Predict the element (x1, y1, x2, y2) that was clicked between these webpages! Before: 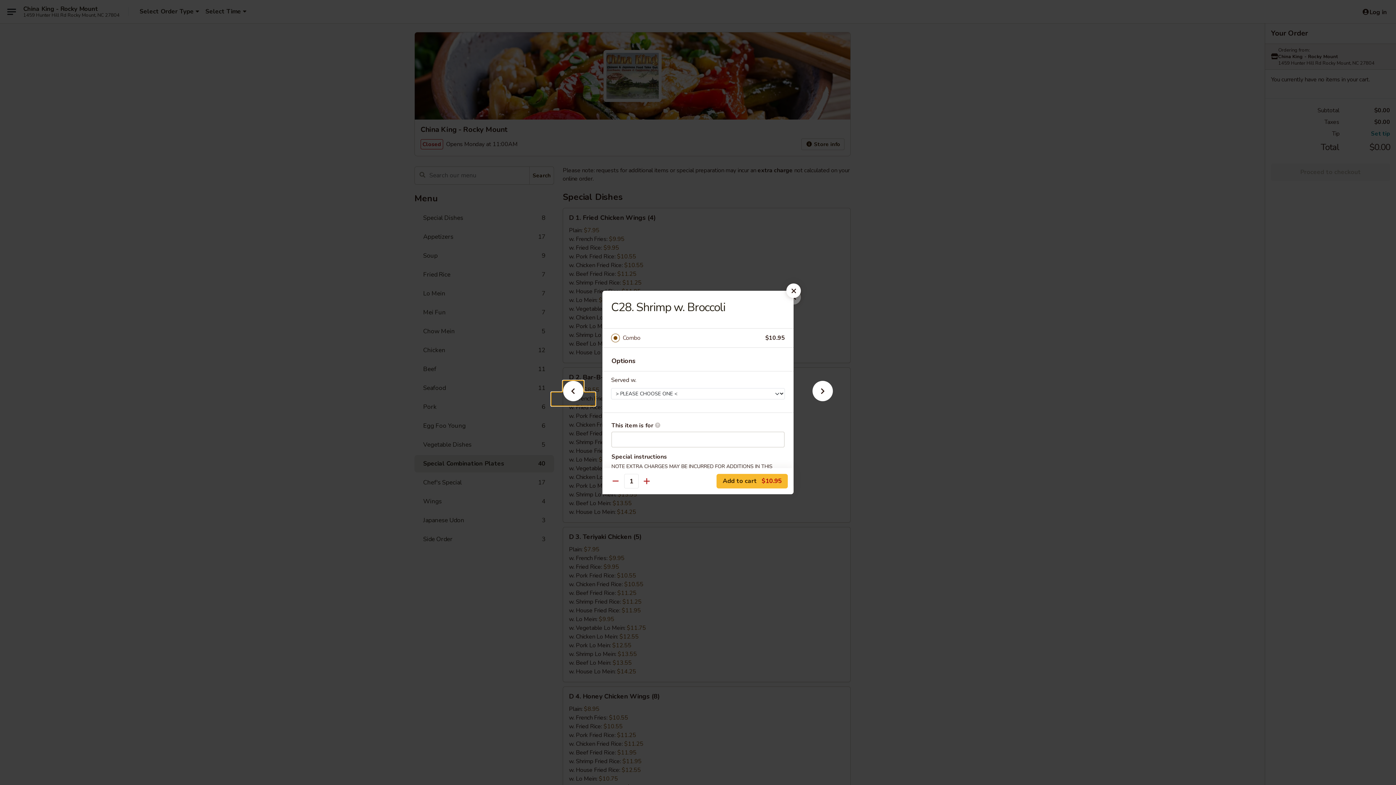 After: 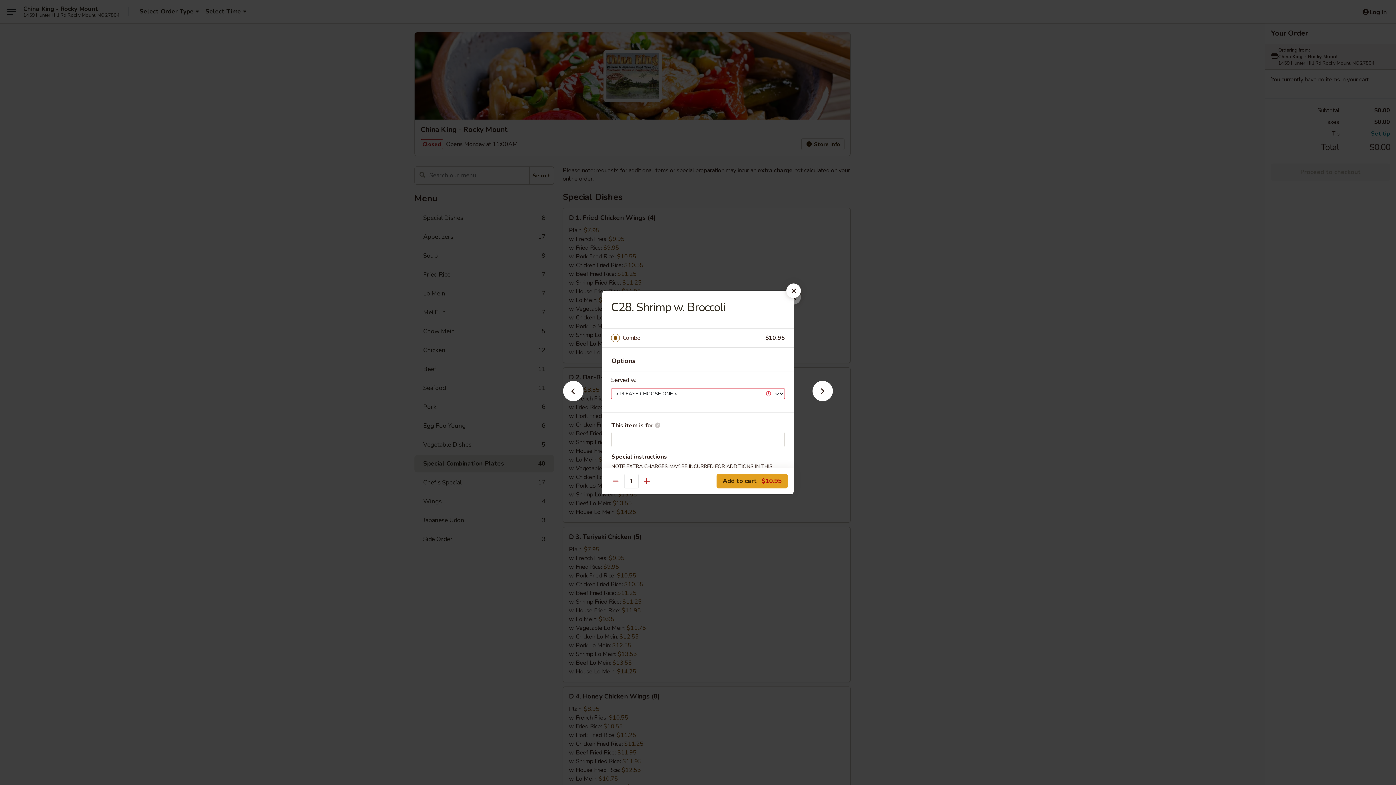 Action: bbox: (716, 474, 788, 488) label: Add to cart $10.95